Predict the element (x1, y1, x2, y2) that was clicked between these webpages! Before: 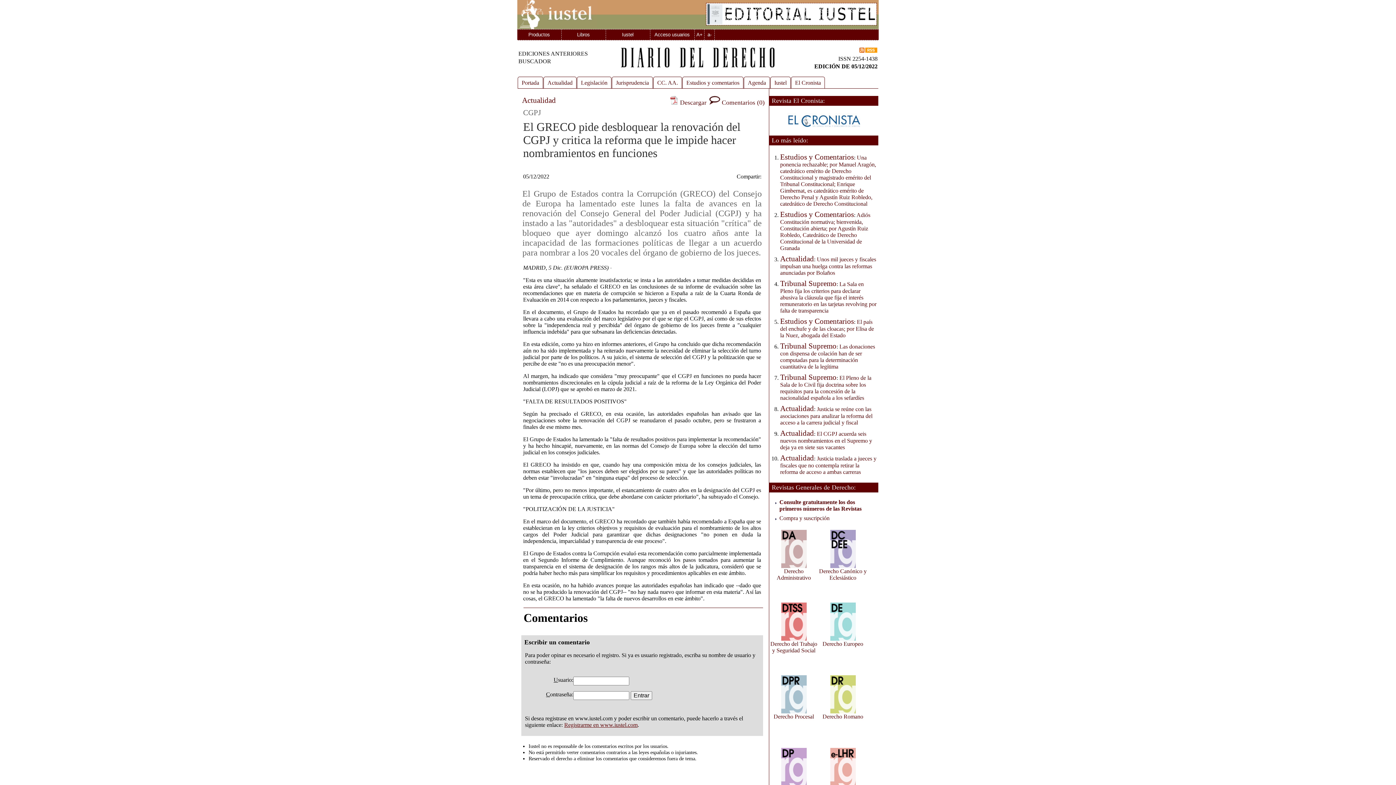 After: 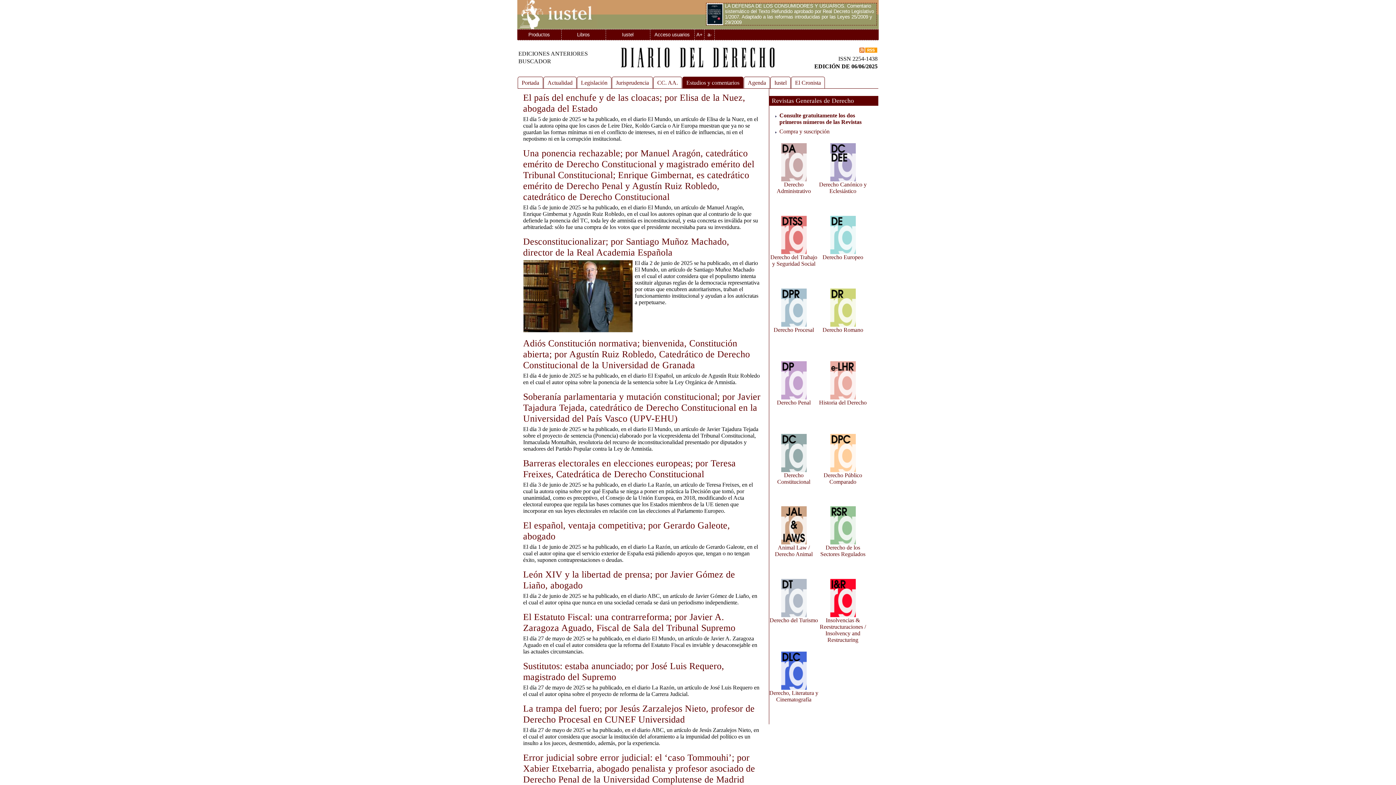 Action: label: Estudios y Comentarios bbox: (780, 317, 854, 325)